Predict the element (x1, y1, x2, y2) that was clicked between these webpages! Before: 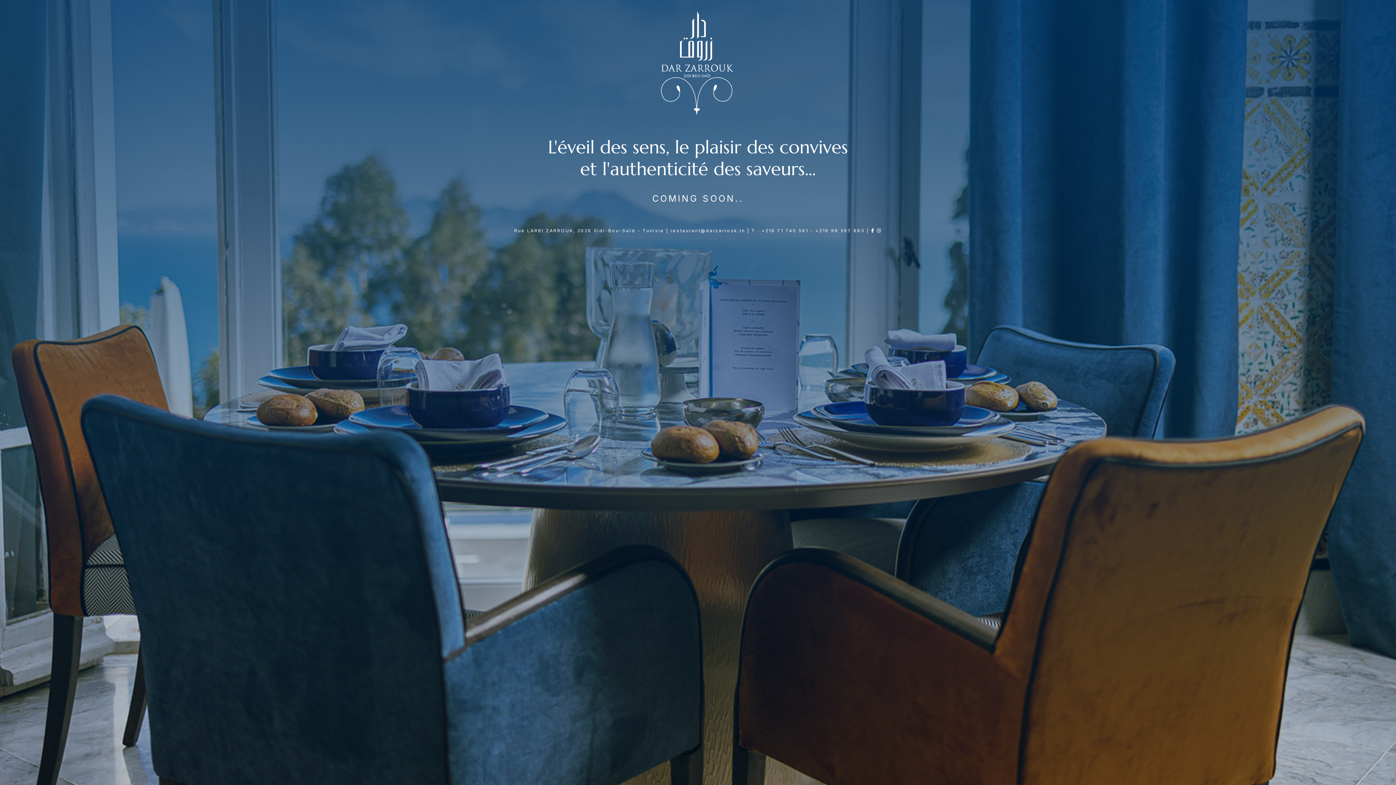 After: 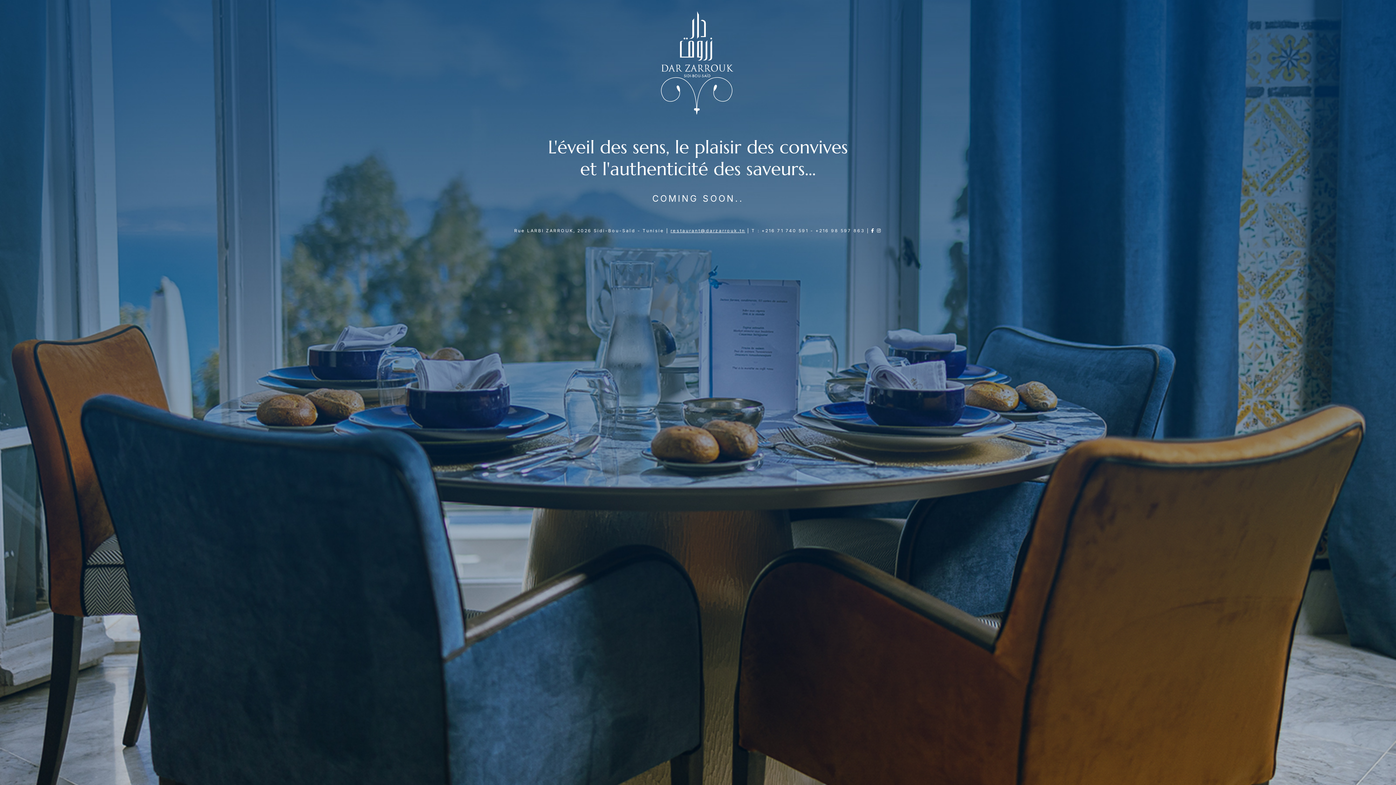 Action: label: restaurant@darzarrouk.tn bbox: (670, 228, 745, 233)